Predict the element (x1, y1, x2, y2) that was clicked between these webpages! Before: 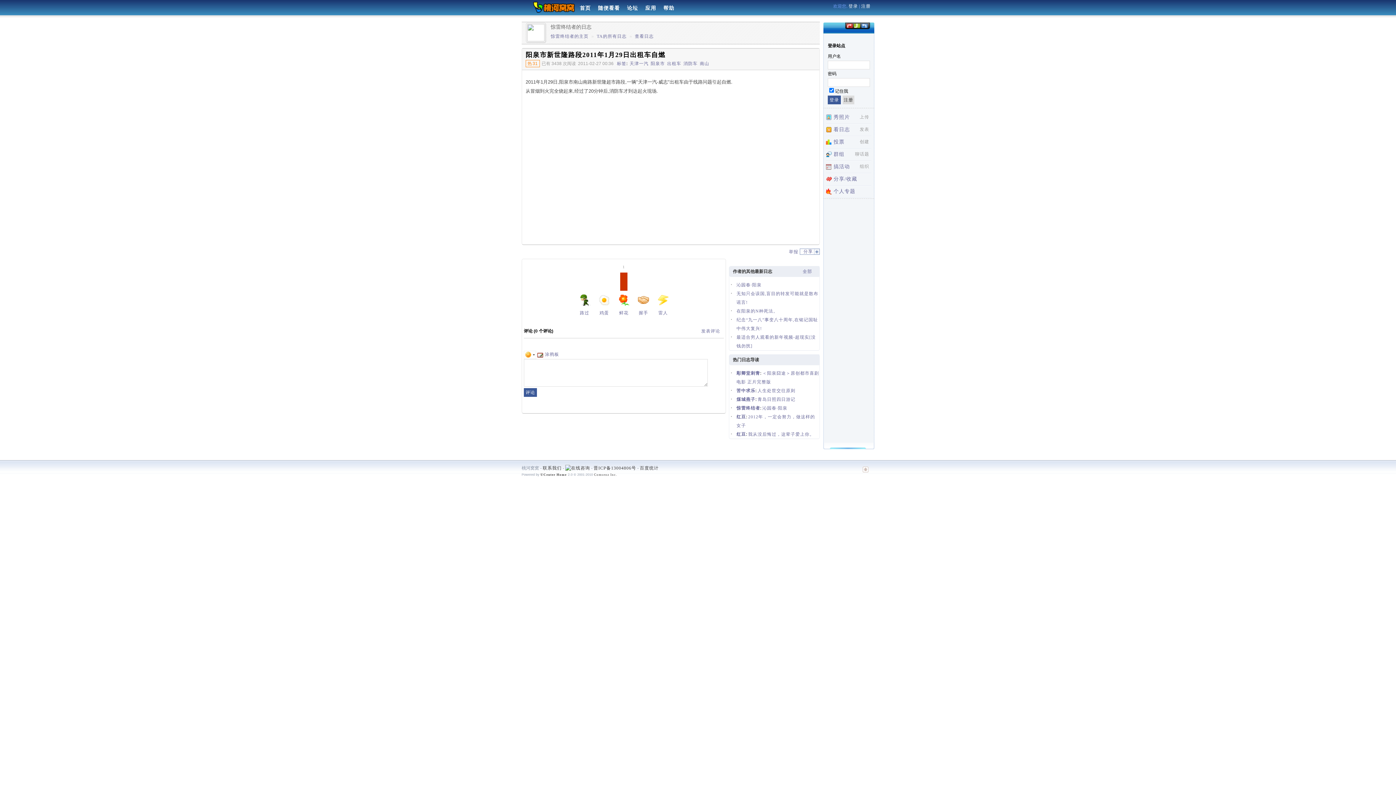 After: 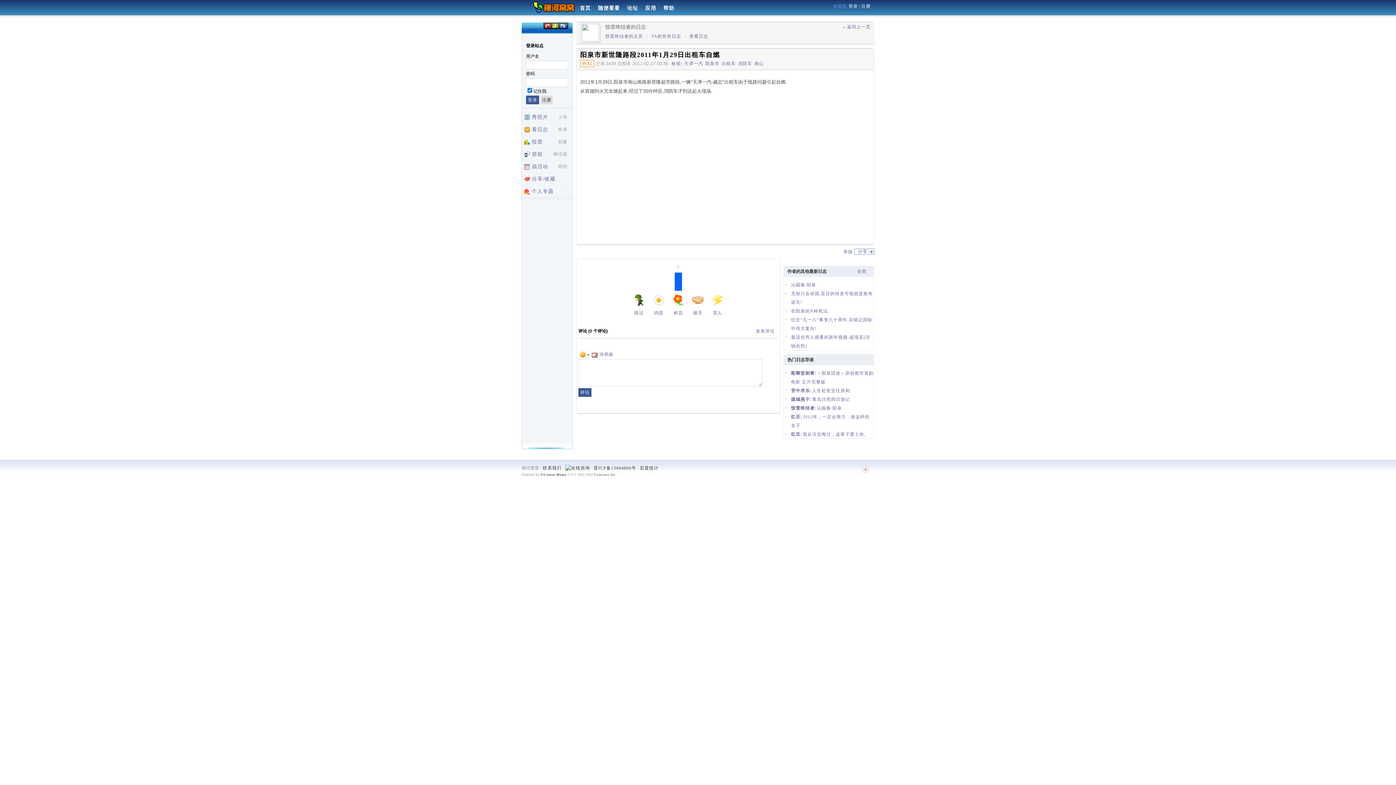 Action: bbox: (845, 22, 853, 28)